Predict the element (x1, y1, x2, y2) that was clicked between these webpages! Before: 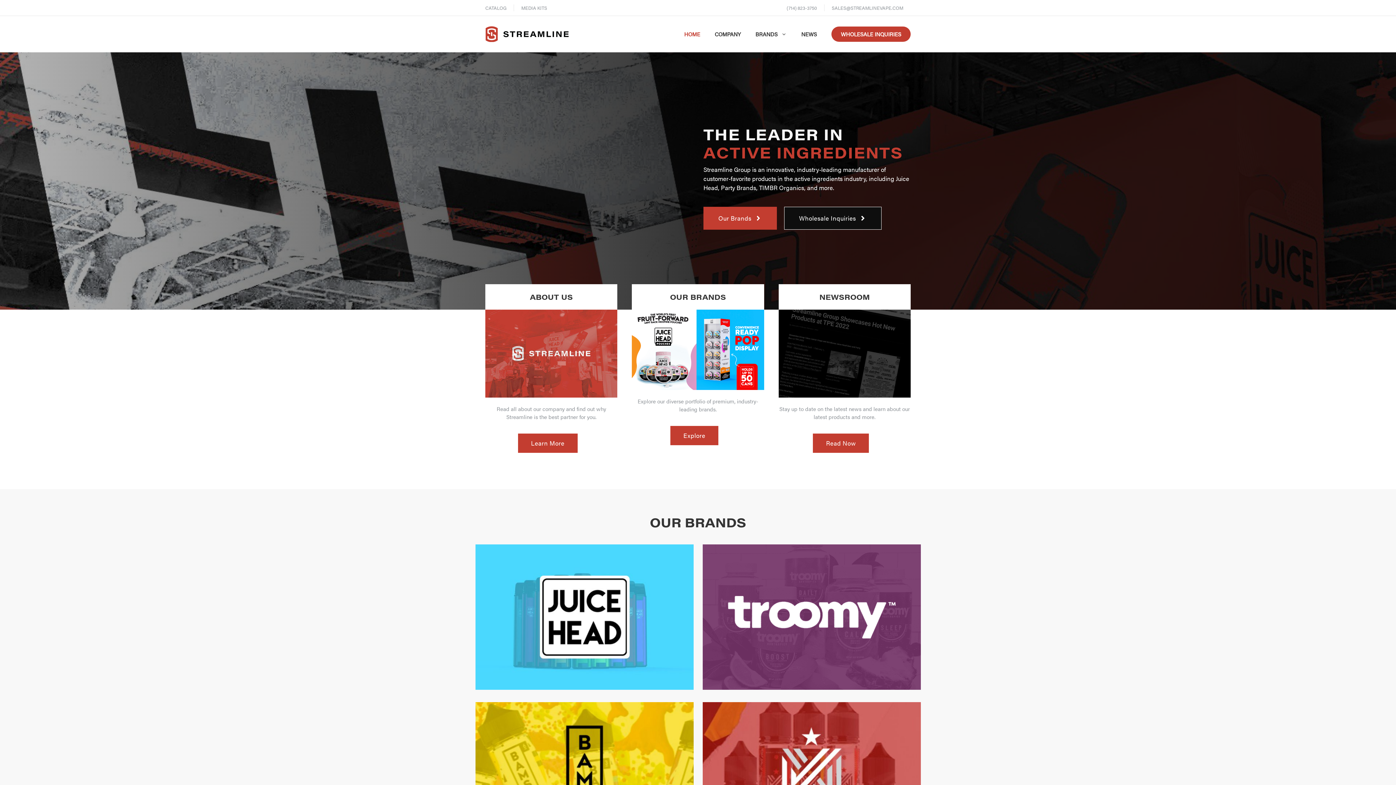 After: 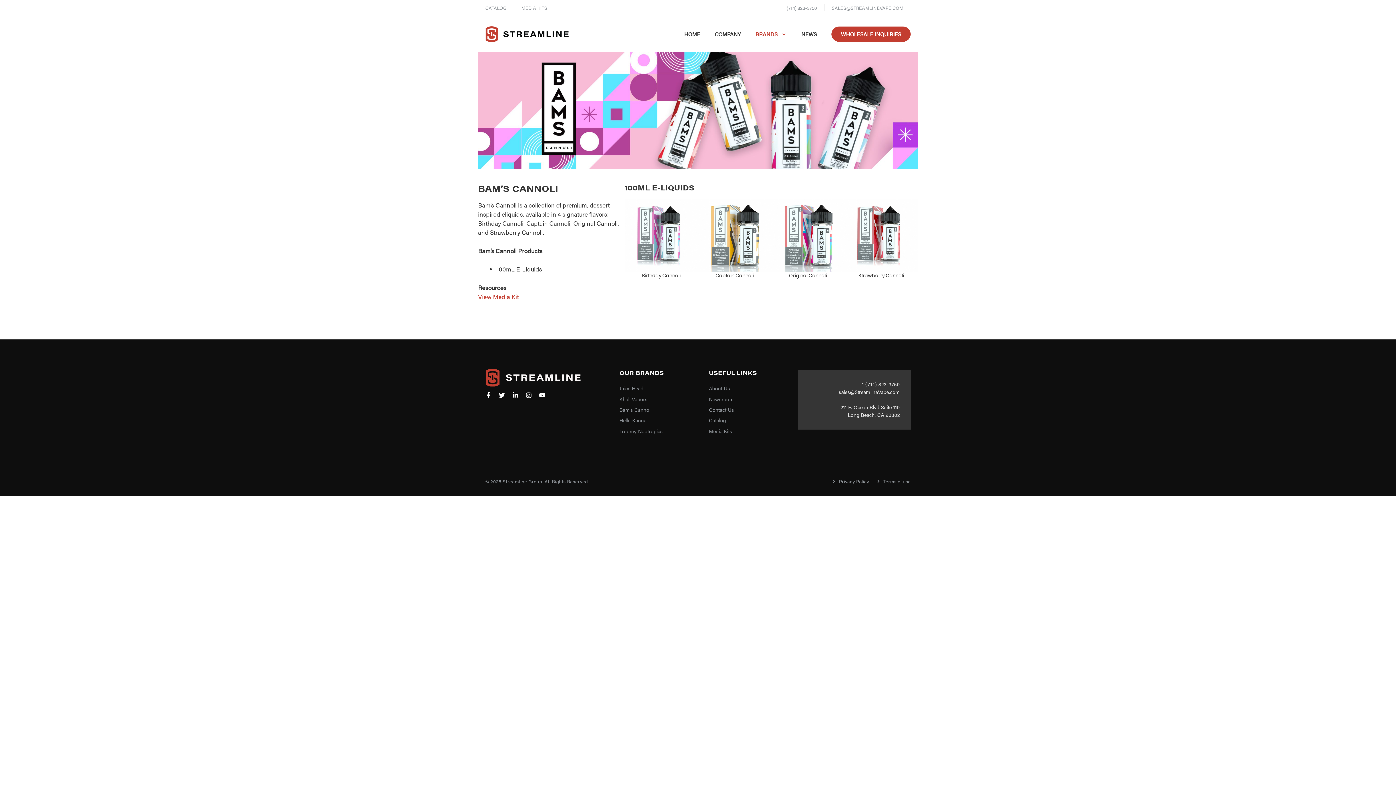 Action: bbox: (475, 702, 693, 848)